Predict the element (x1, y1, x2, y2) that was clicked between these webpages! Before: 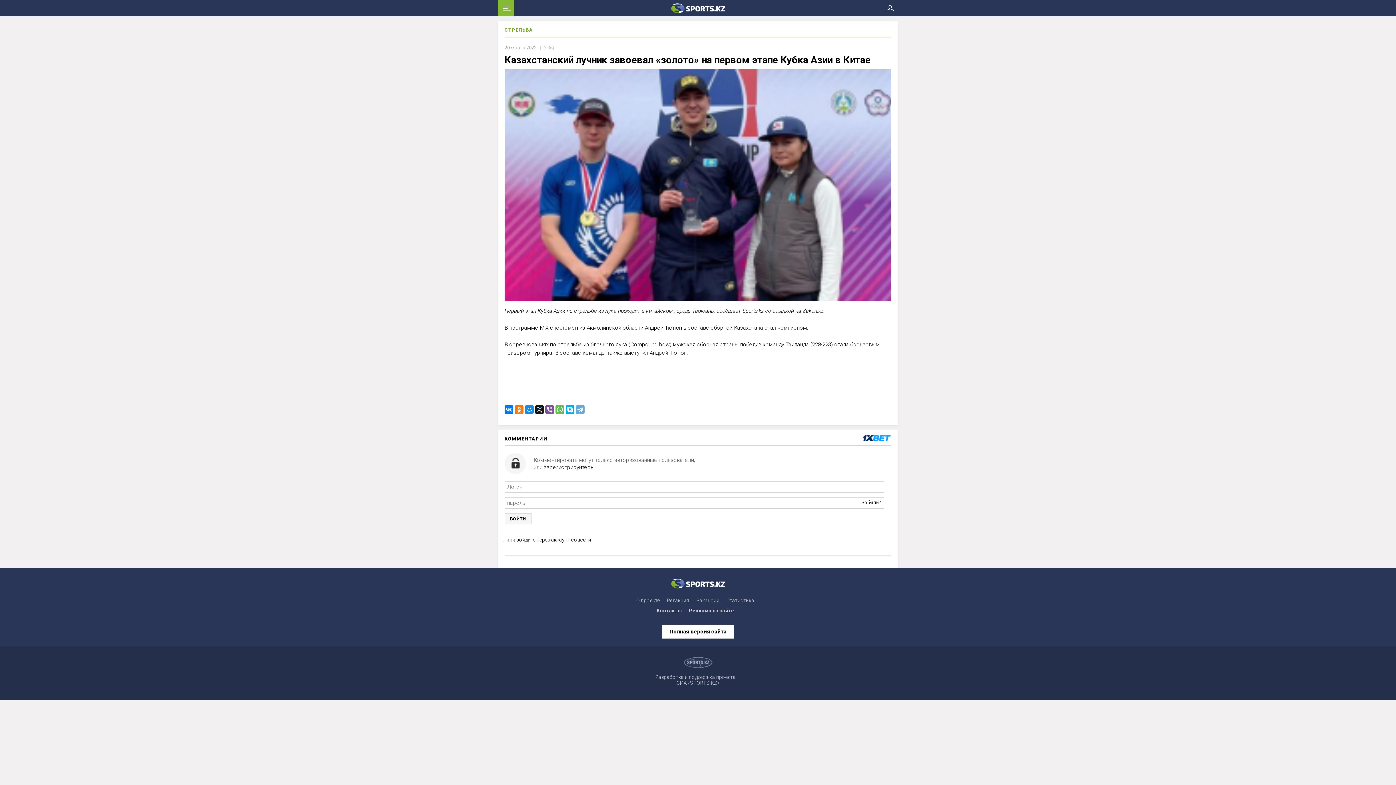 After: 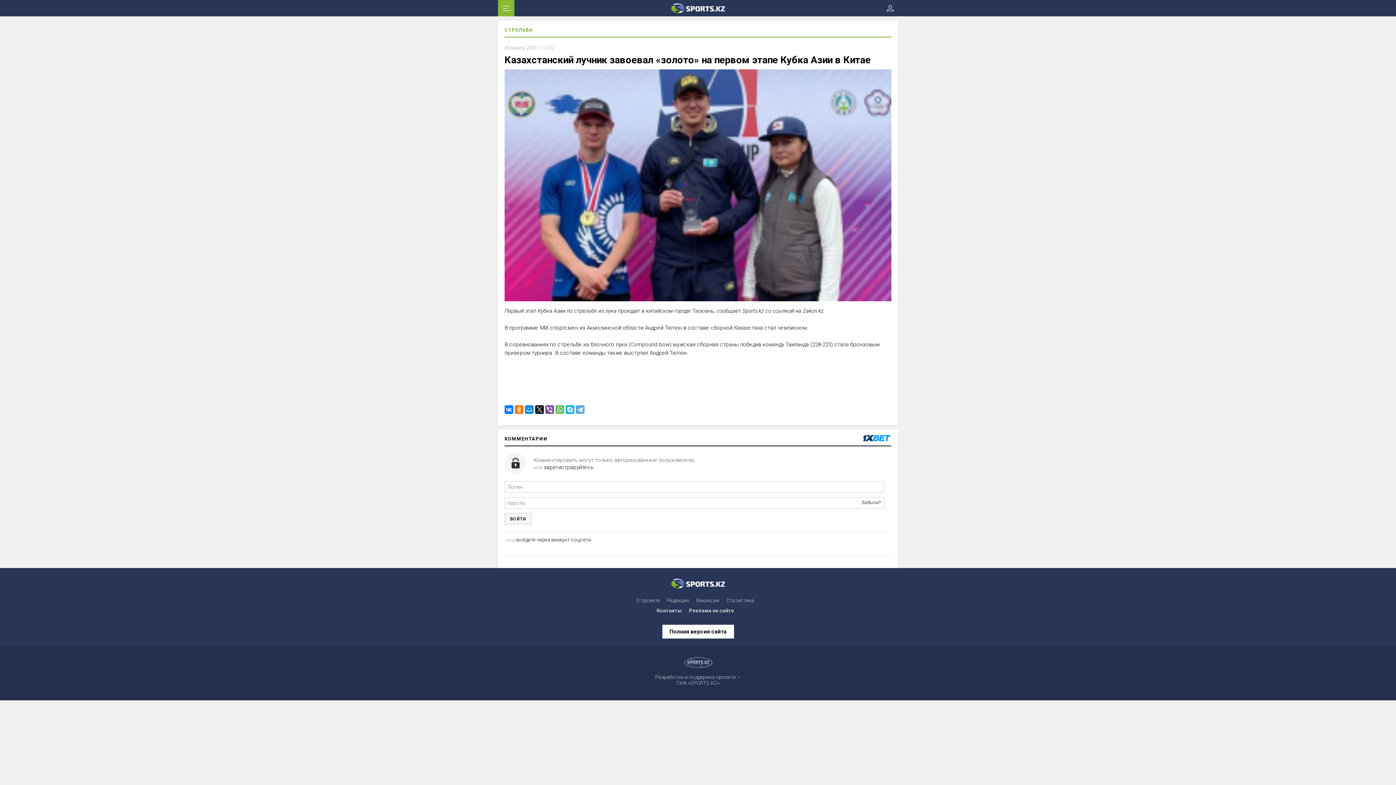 Action: bbox: (859, 434, 891, 441)